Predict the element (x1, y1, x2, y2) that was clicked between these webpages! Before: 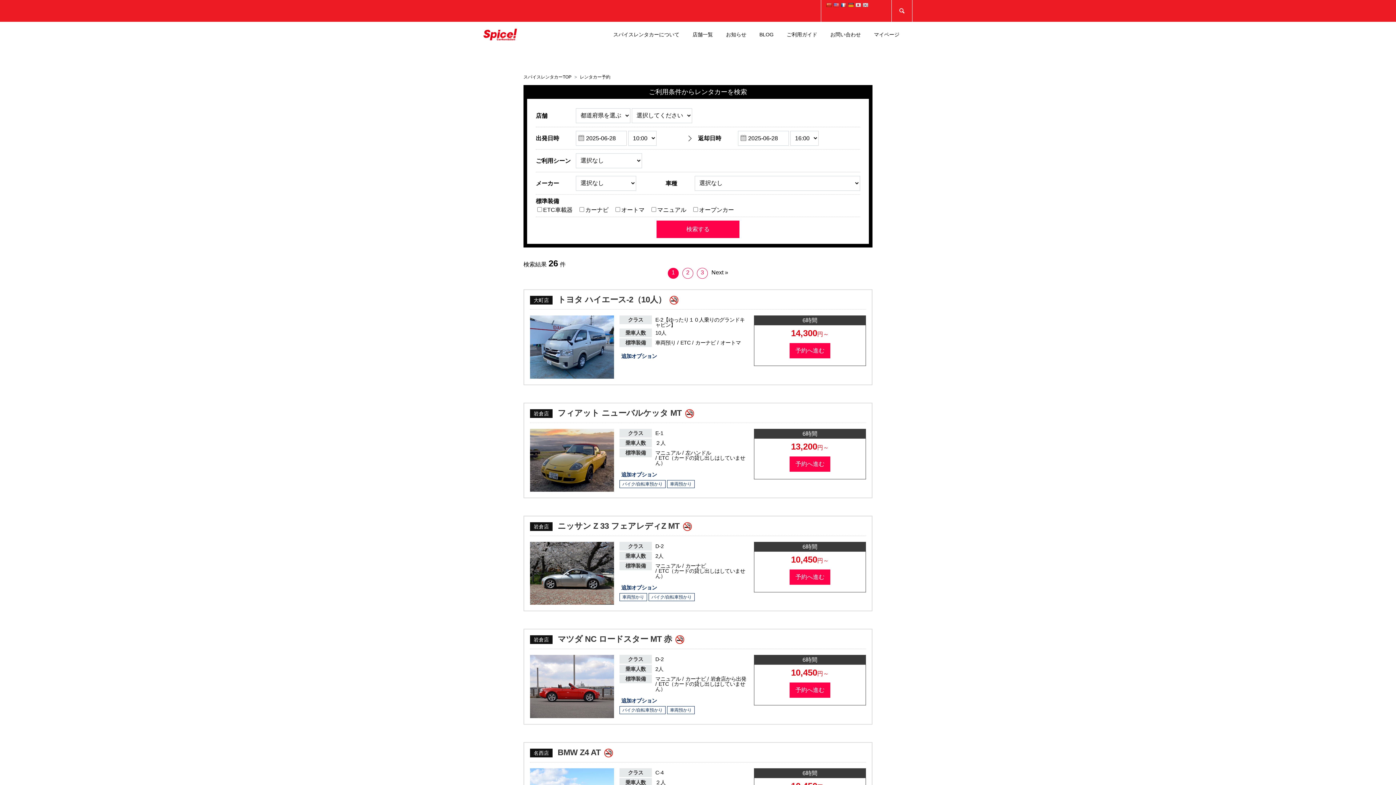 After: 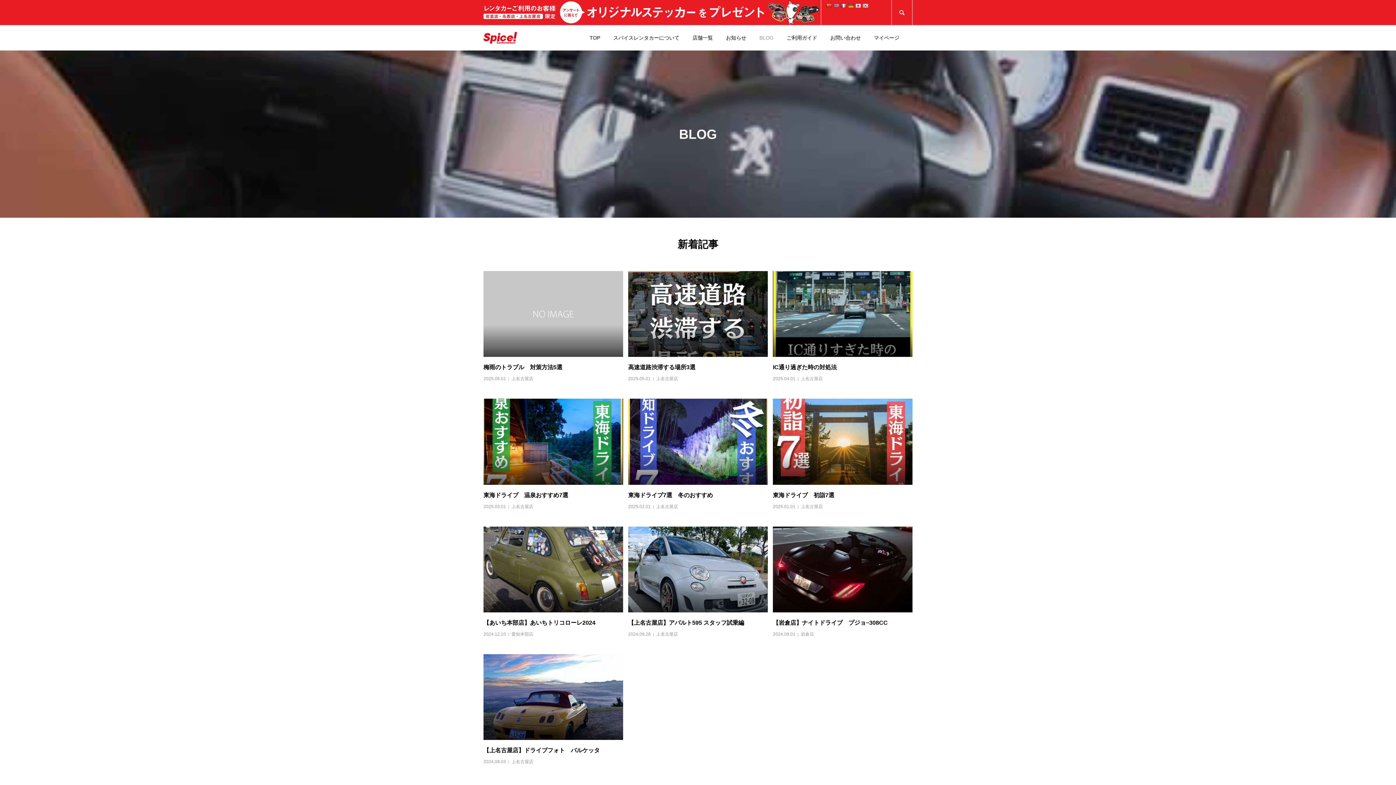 Action: bbox: (753, 21, 780, 47) label: BLOG